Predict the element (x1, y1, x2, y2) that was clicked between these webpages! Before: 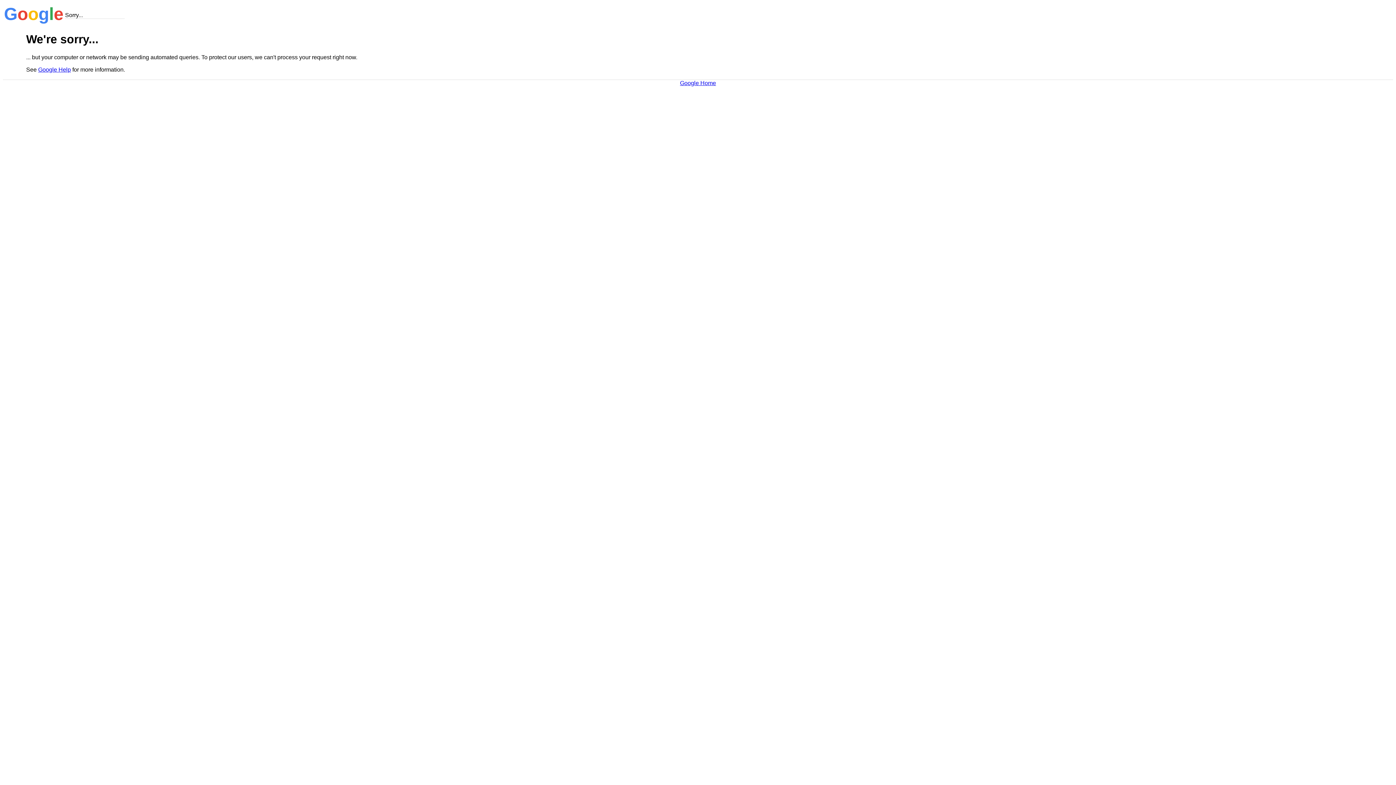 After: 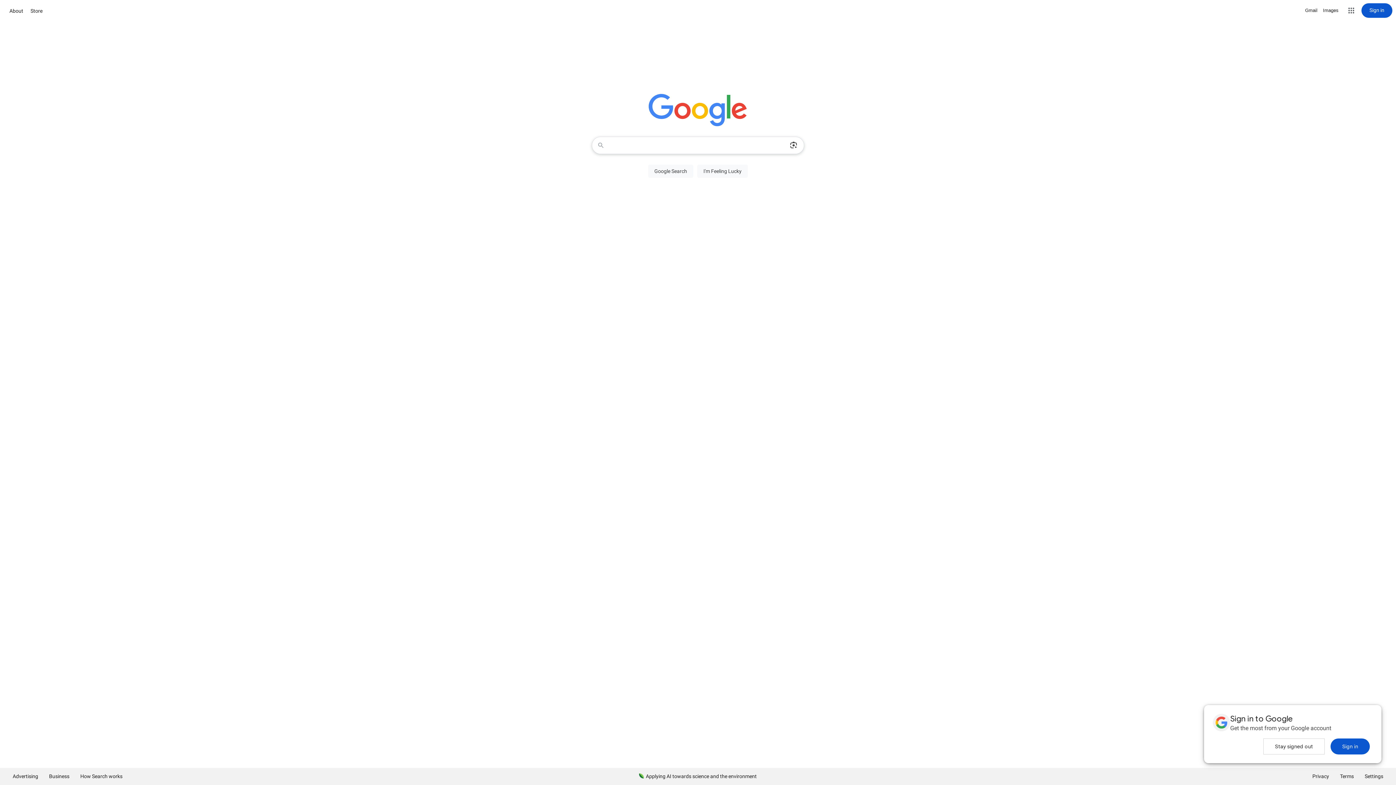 Action: bbox: (680, 79, 716, 86) label: Google Home